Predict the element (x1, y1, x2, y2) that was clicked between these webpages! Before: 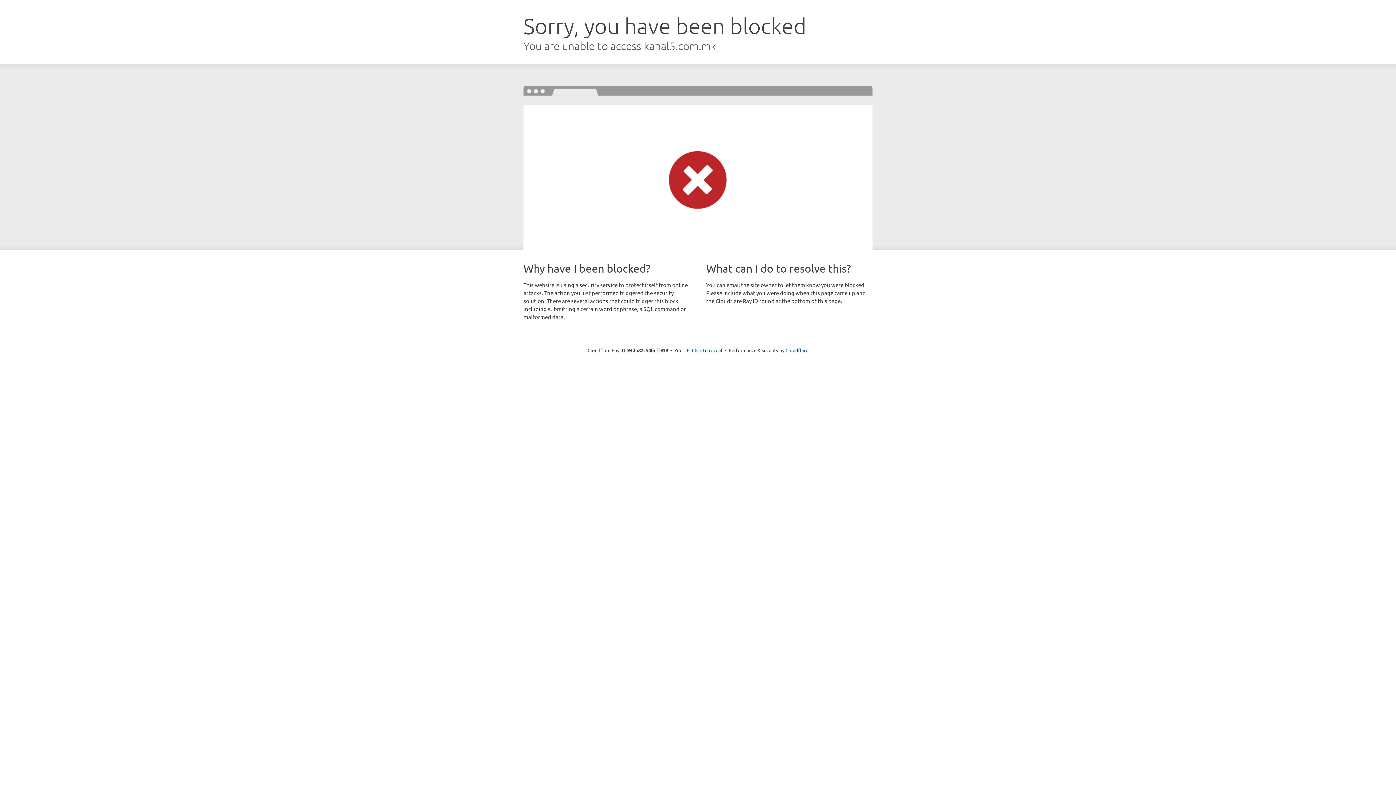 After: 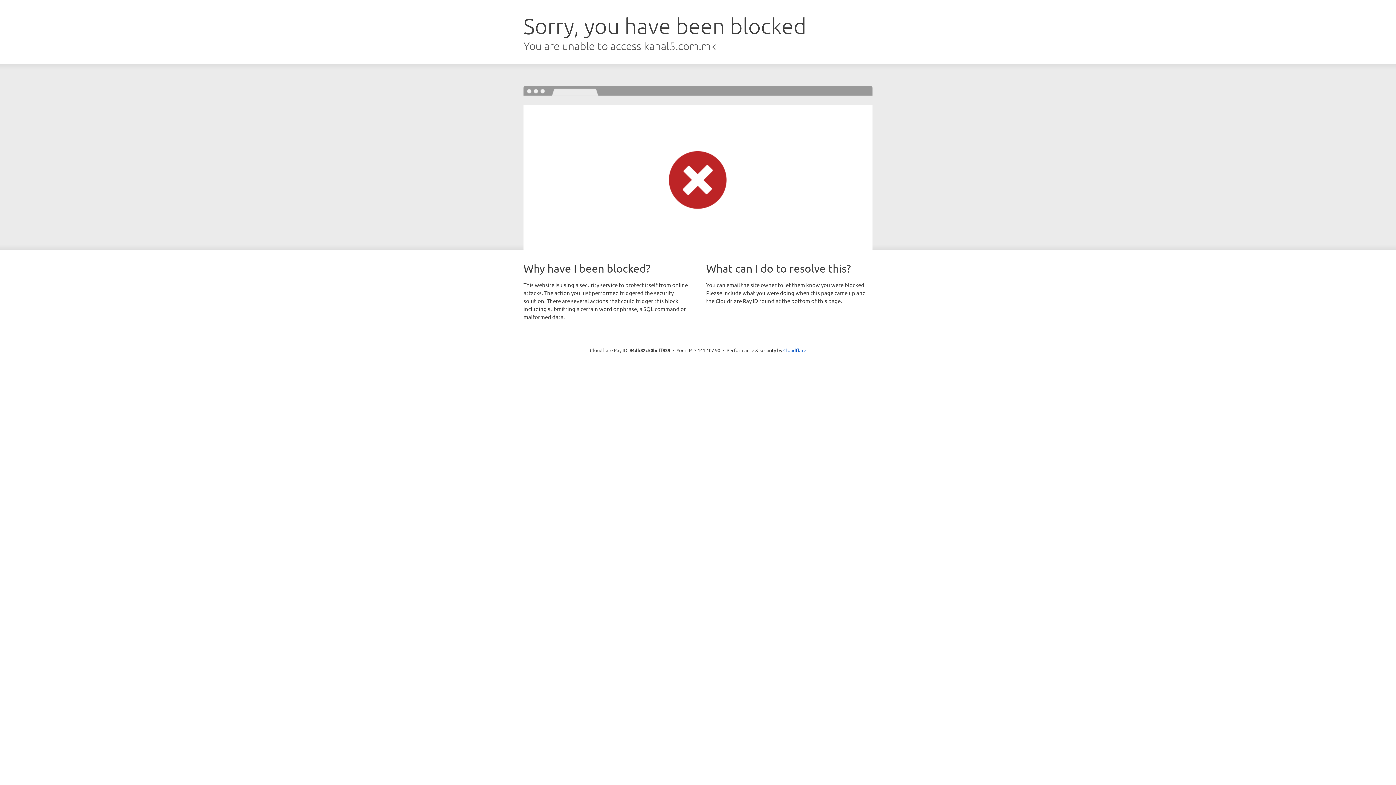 Action: label: Click to reveal bbox: (692, 346, 722, 353)